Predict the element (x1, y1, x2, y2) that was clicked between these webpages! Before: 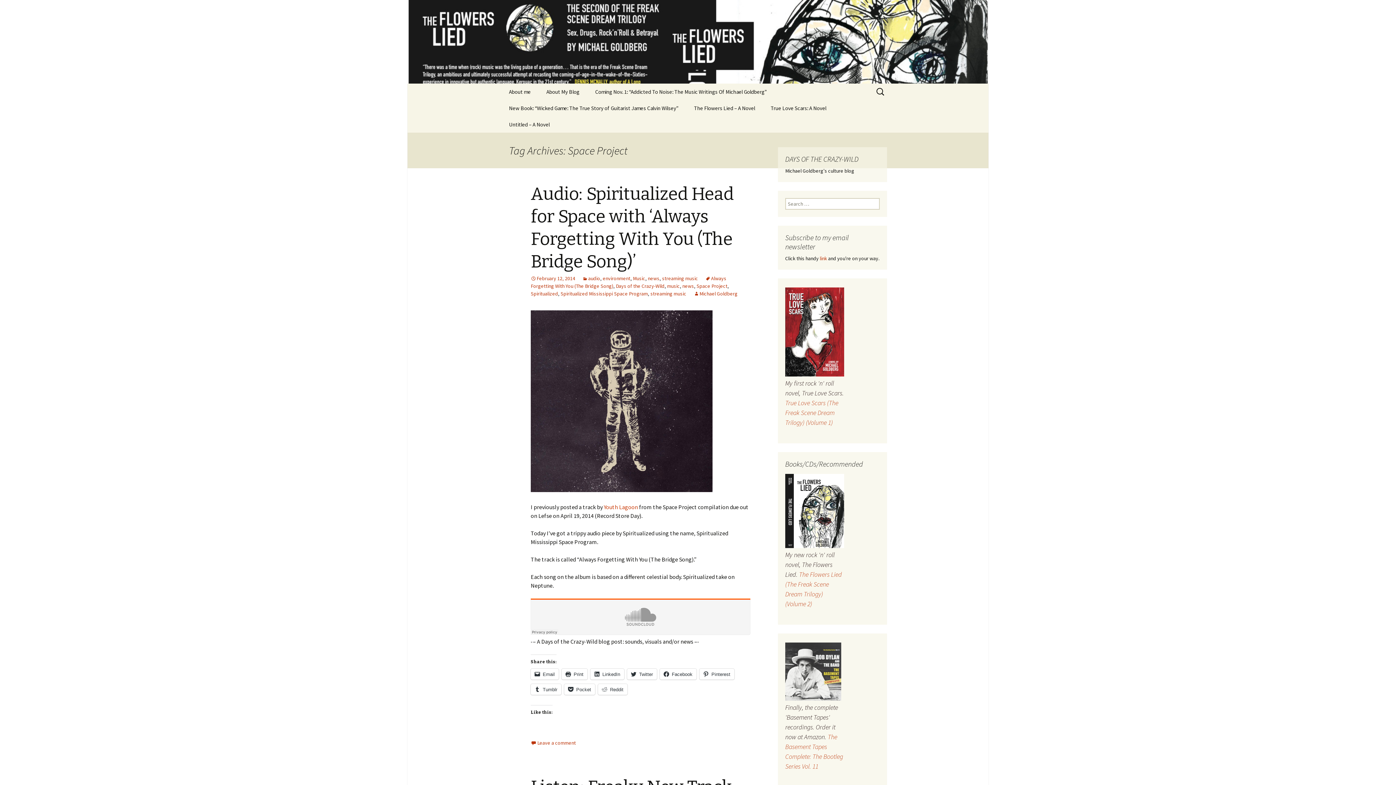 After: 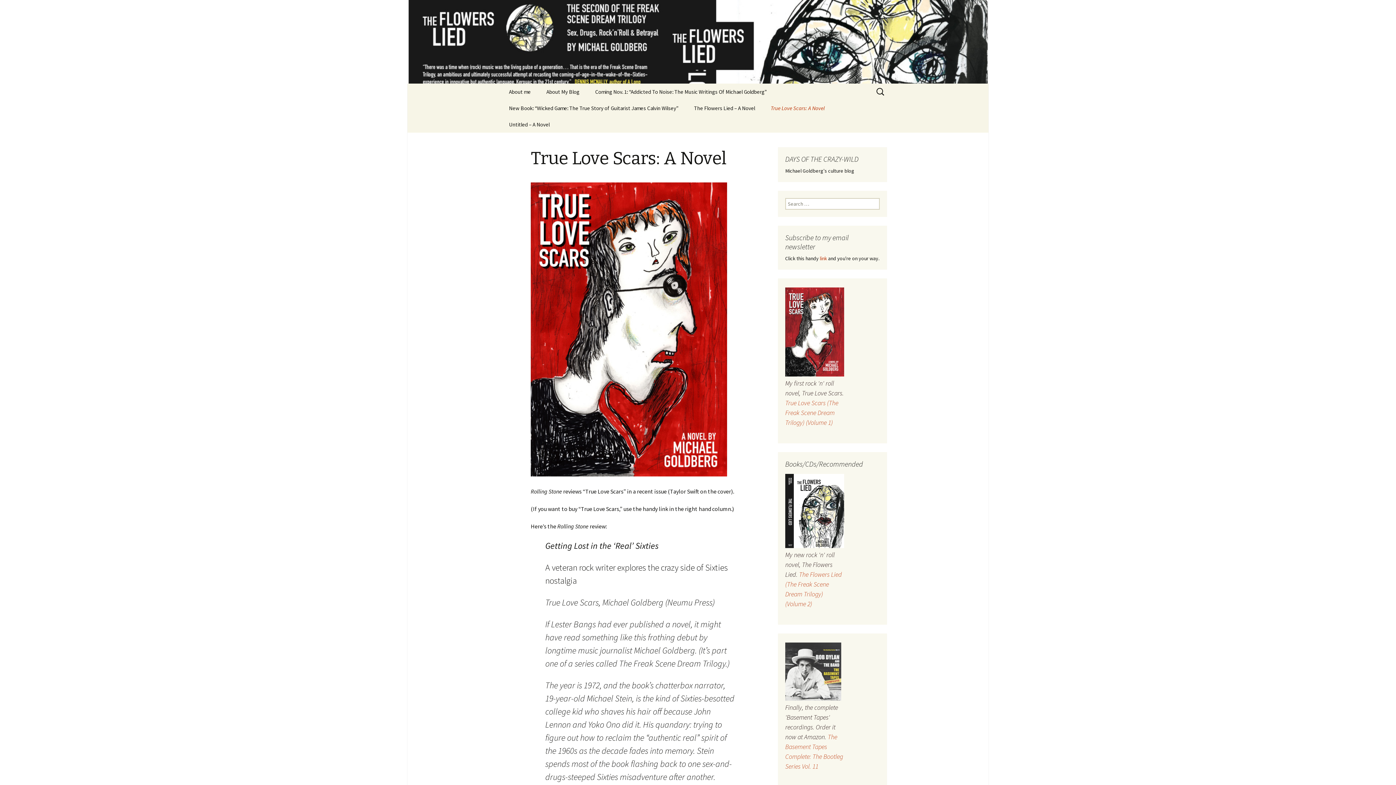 Action: bbox: (763, 100, 833, 116) label: True Love Scars: A Novel